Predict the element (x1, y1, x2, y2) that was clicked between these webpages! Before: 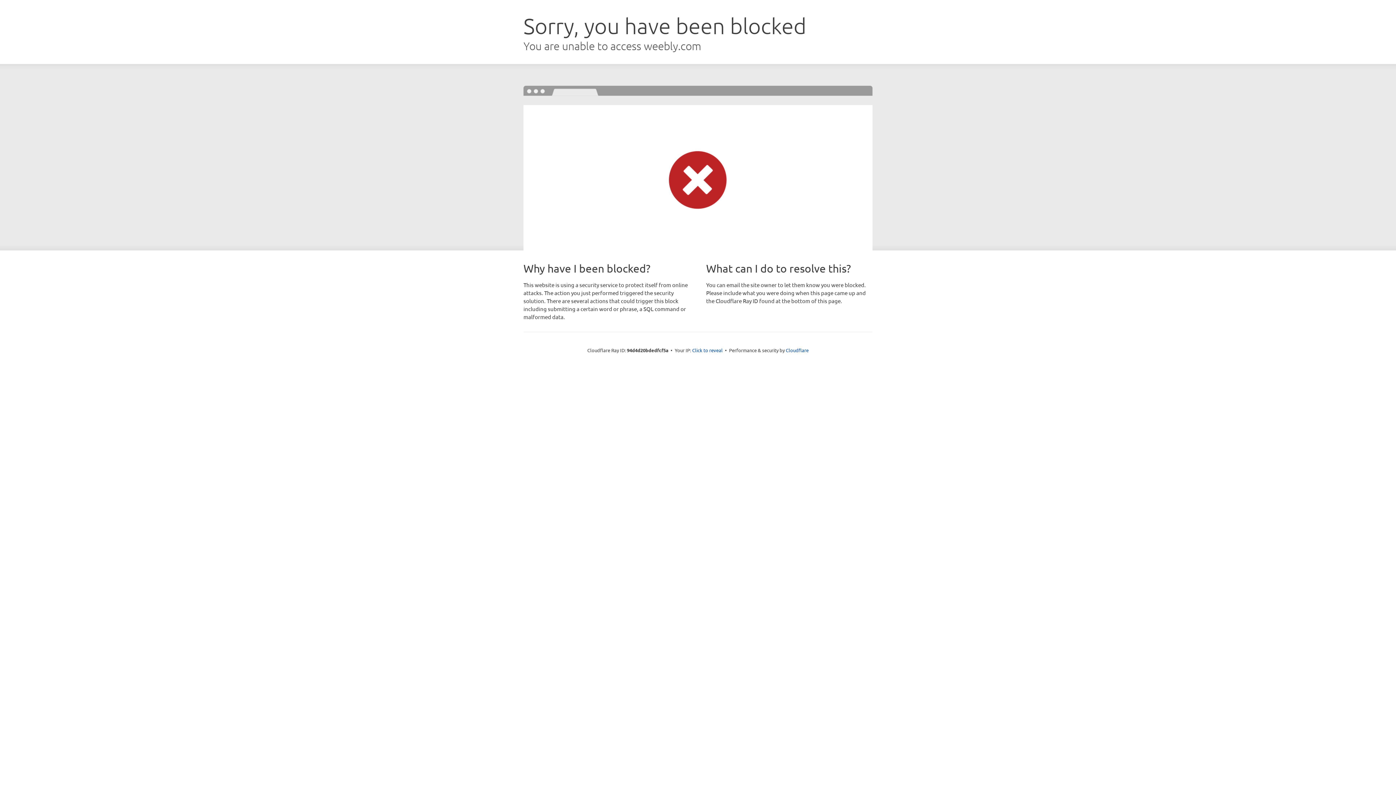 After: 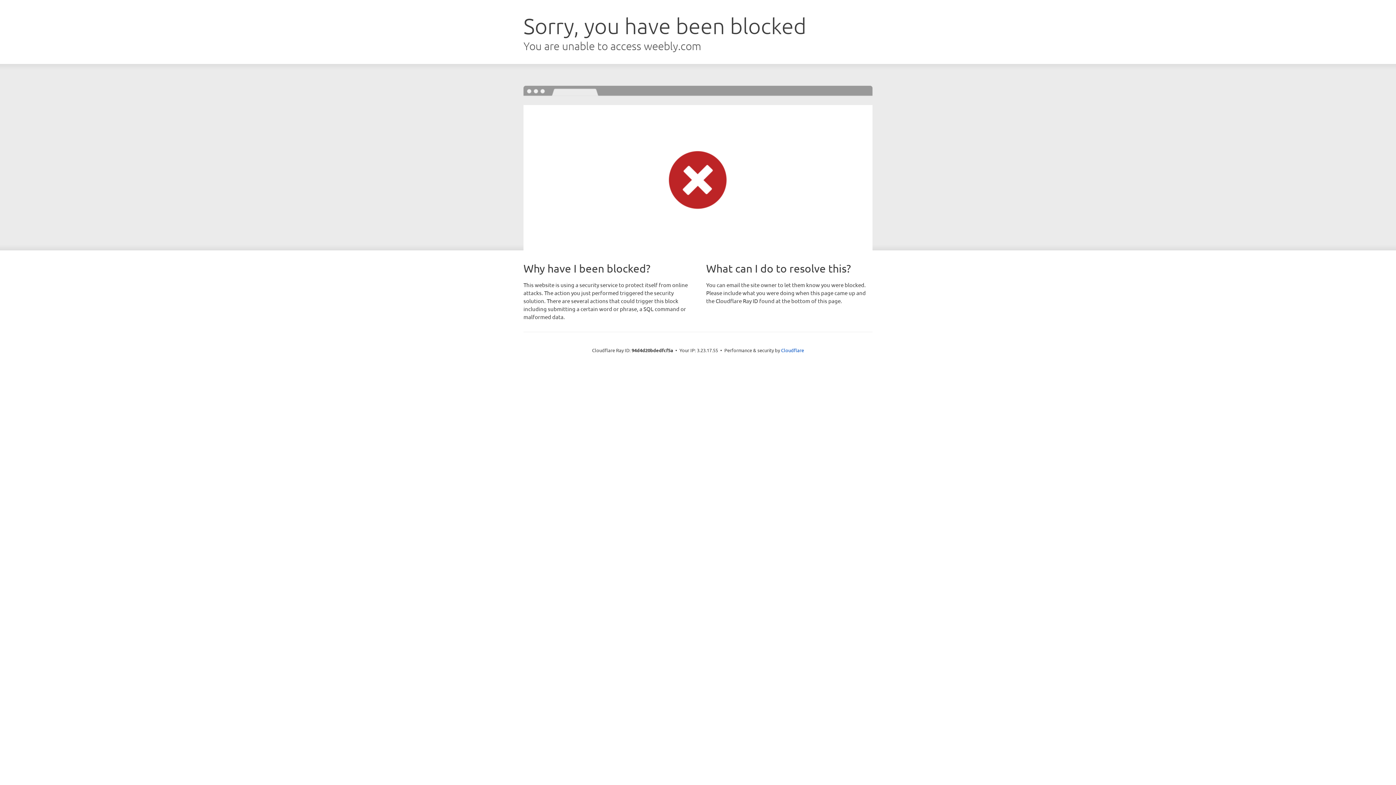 Action: label: Click to reveal bbox: (692, 346, 722, 353)